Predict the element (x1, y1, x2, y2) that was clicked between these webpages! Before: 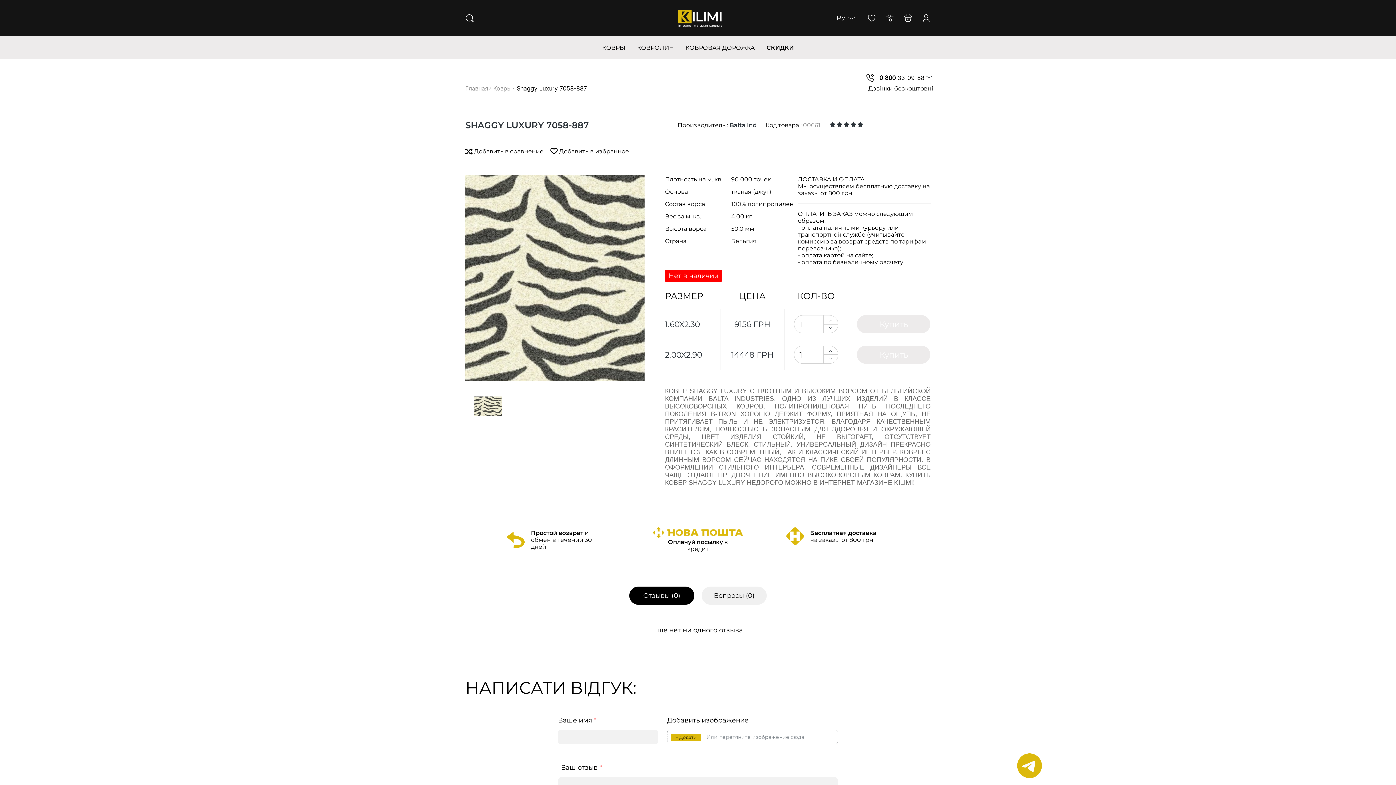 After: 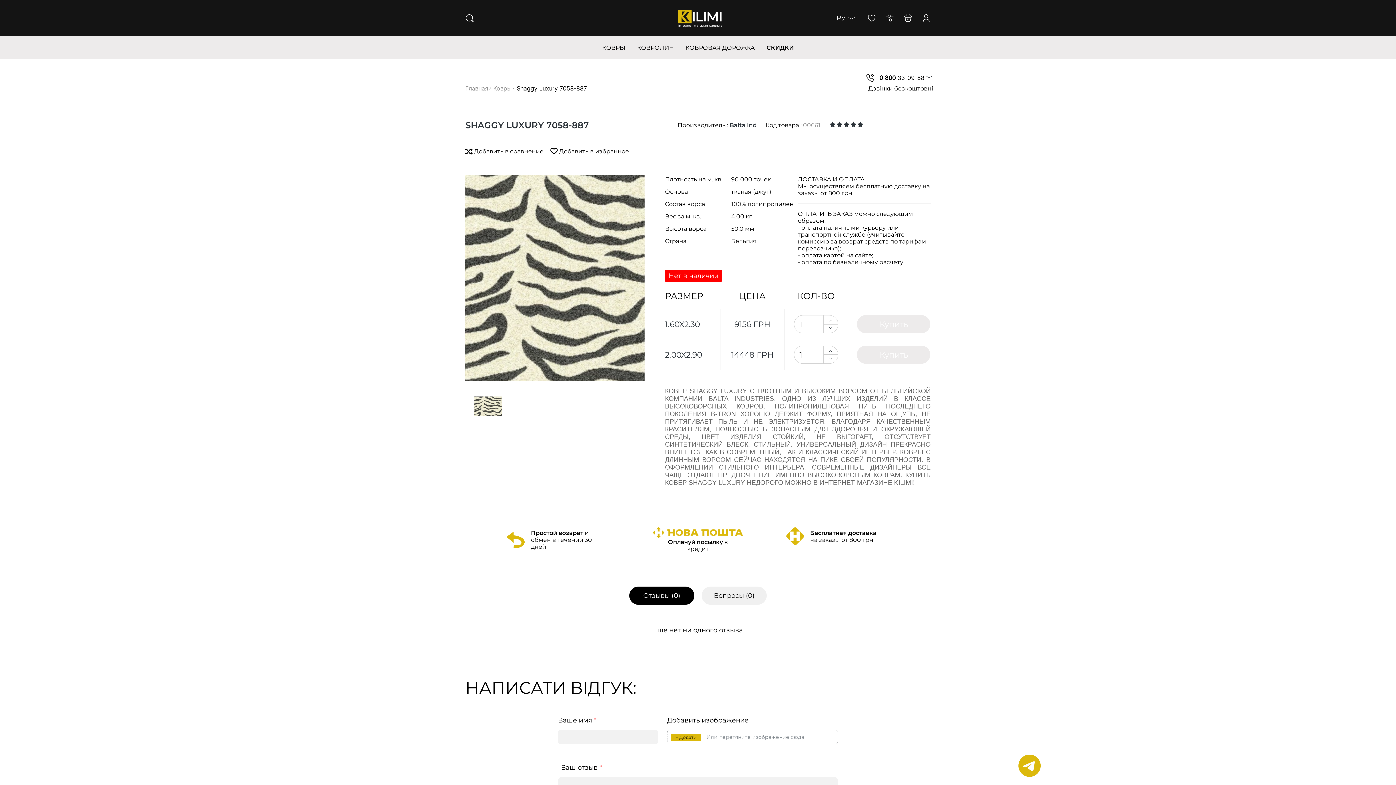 Action: bbox: (1017, 753, 1042, 778)